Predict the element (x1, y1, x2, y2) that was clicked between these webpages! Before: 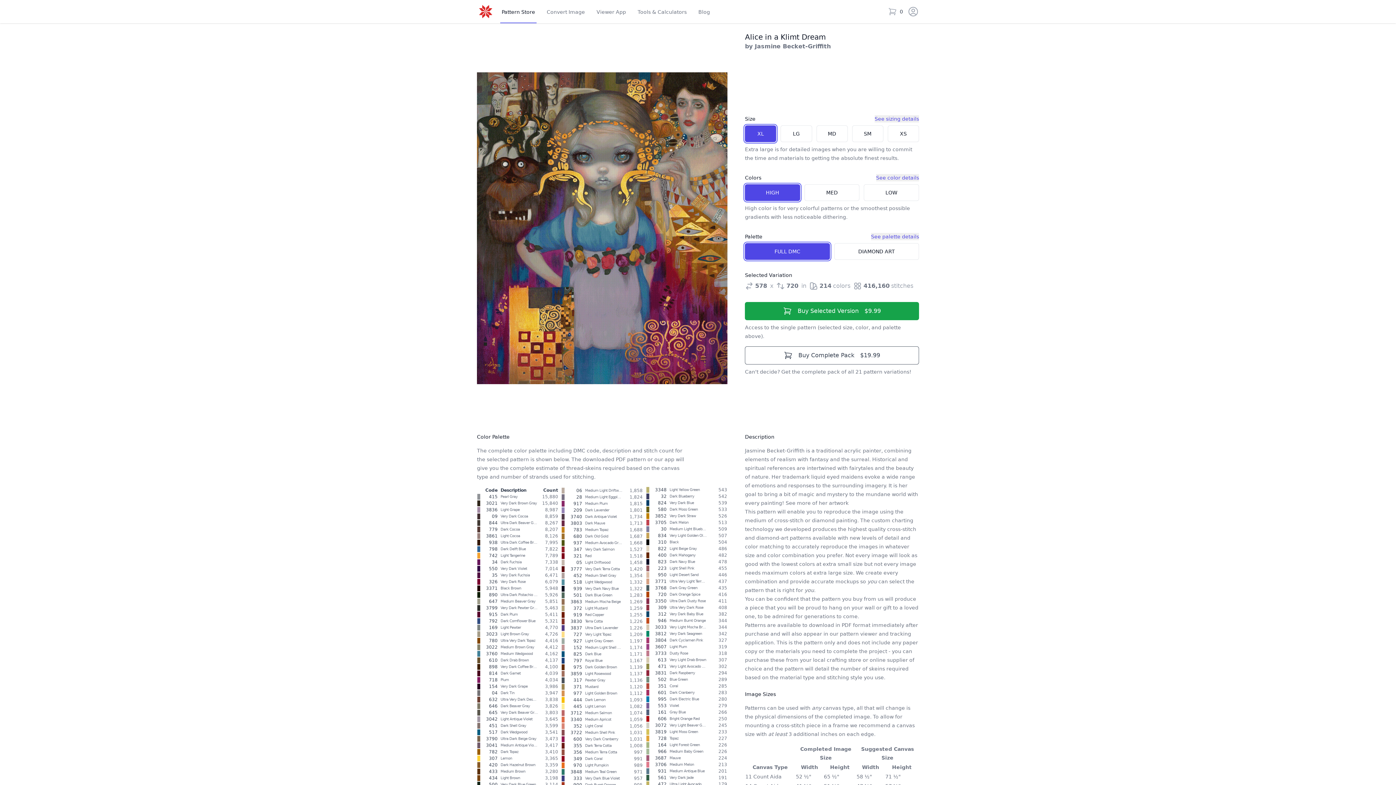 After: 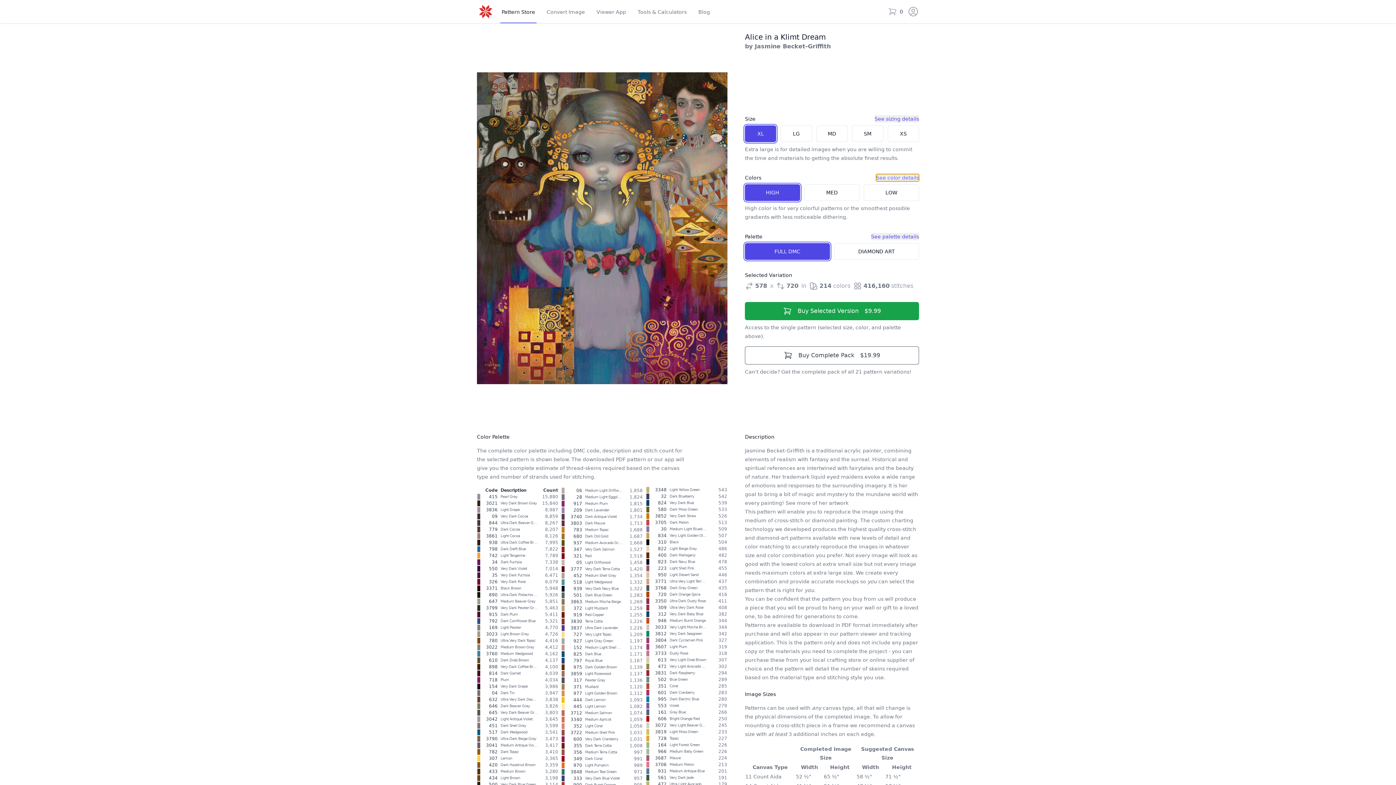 Action: label: See color details bbox: (876, 174, 919, 181)